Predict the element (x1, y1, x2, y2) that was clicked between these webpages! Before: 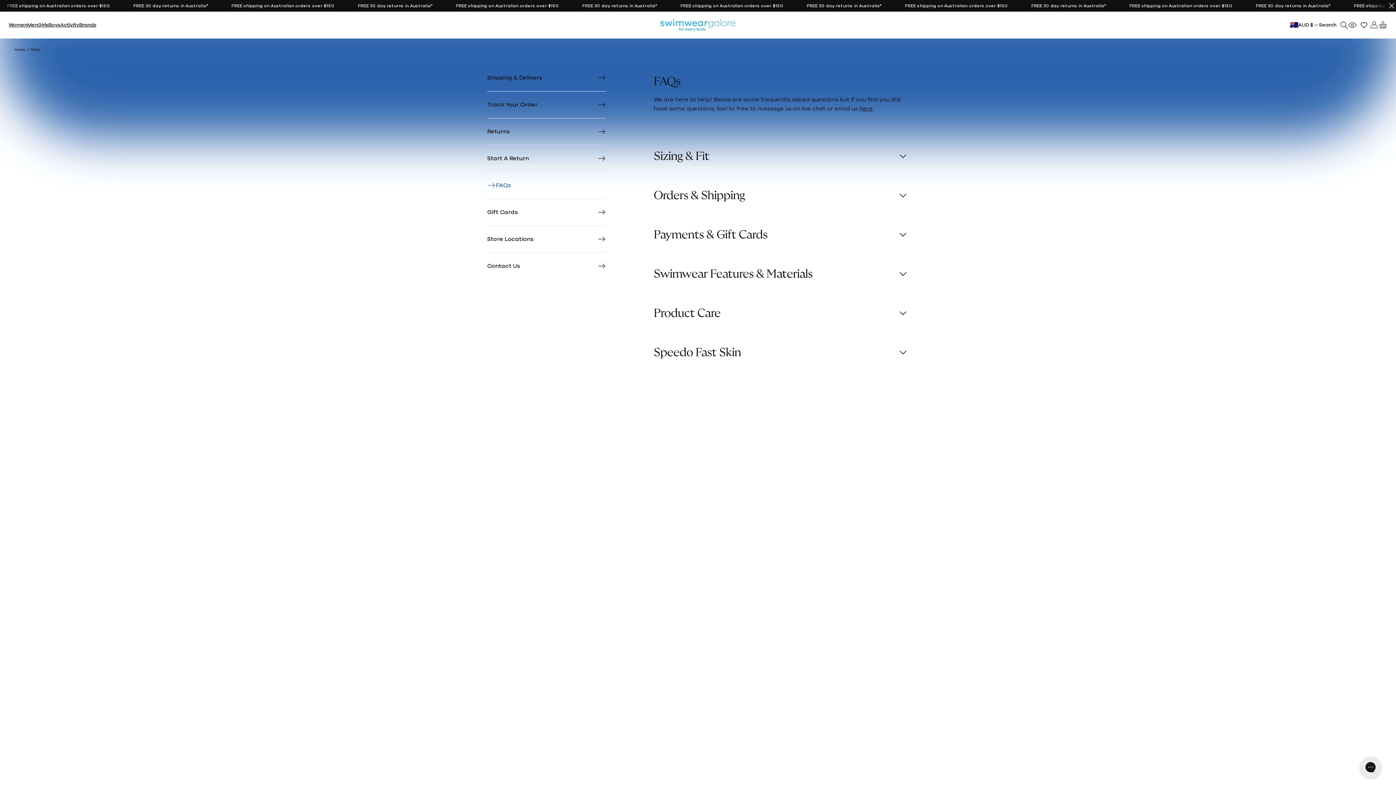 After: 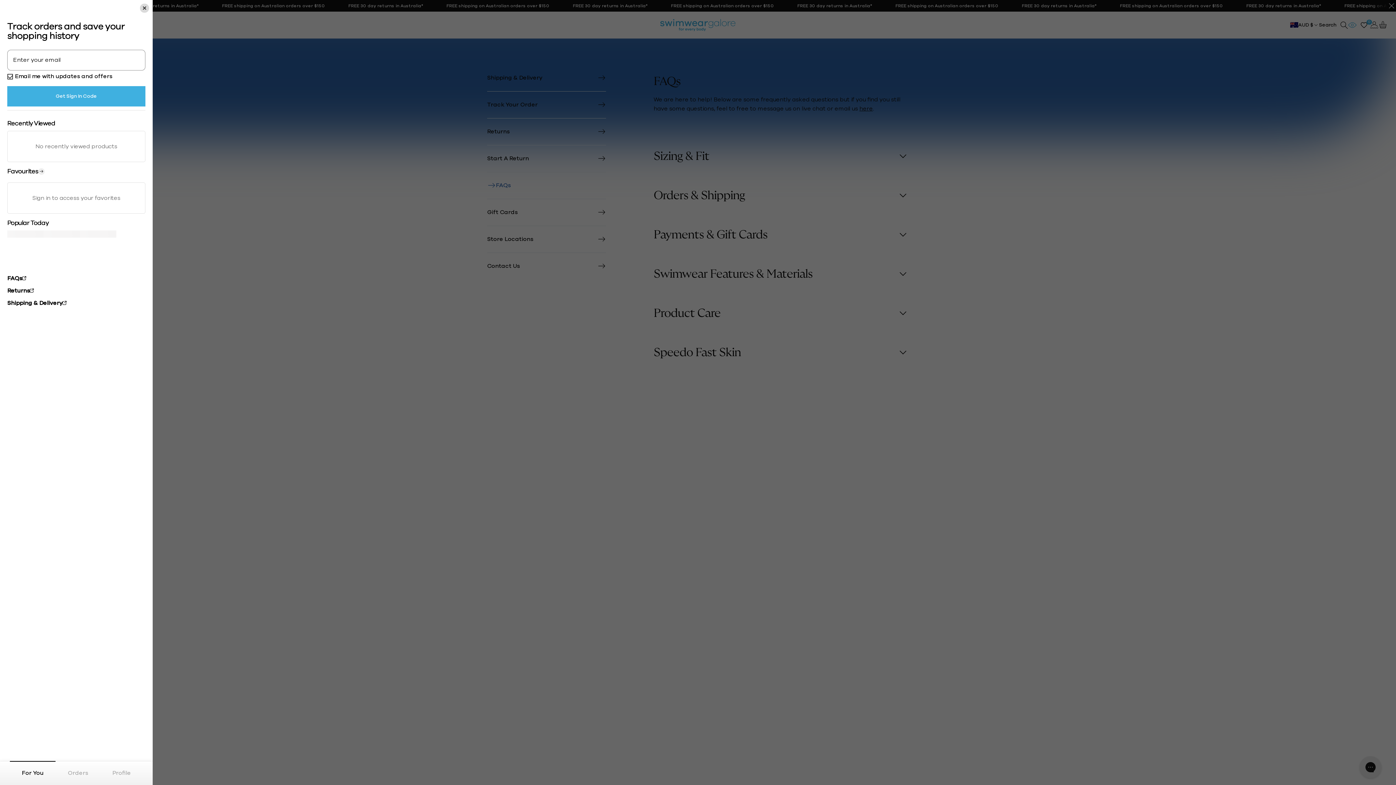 Action: bbox: (1348, 20, 1357, 29)